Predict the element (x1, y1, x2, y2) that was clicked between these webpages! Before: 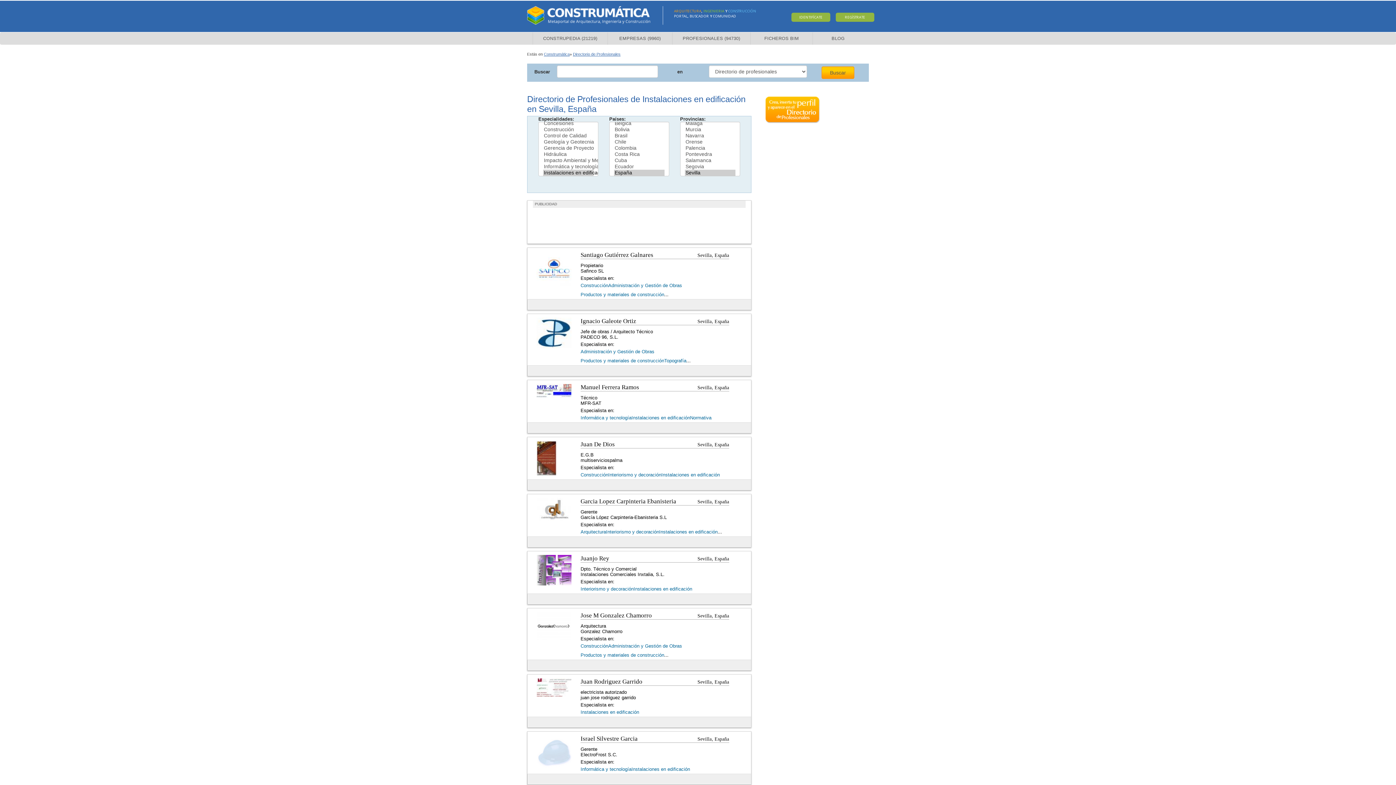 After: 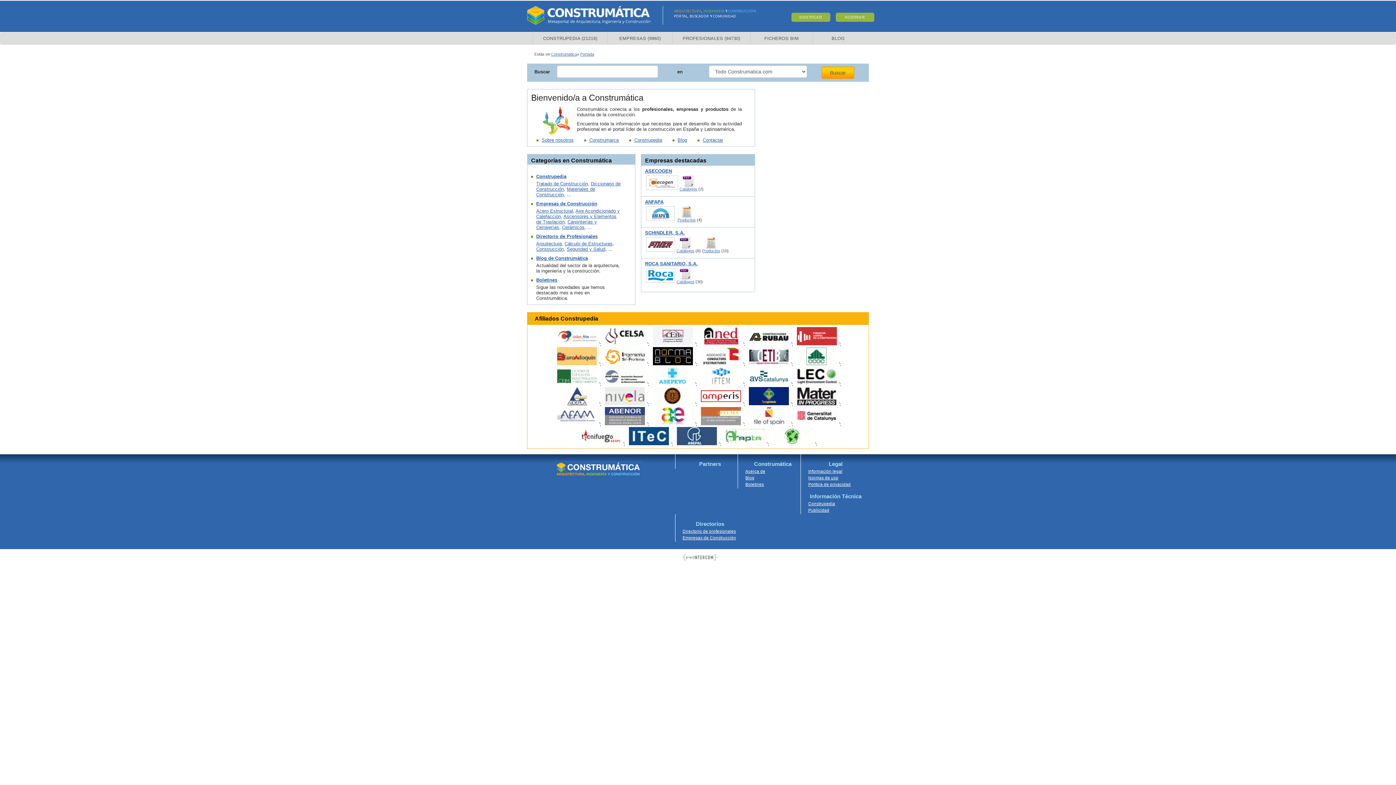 Action: label: Construmática bbox: (544, 52, 569, 56)